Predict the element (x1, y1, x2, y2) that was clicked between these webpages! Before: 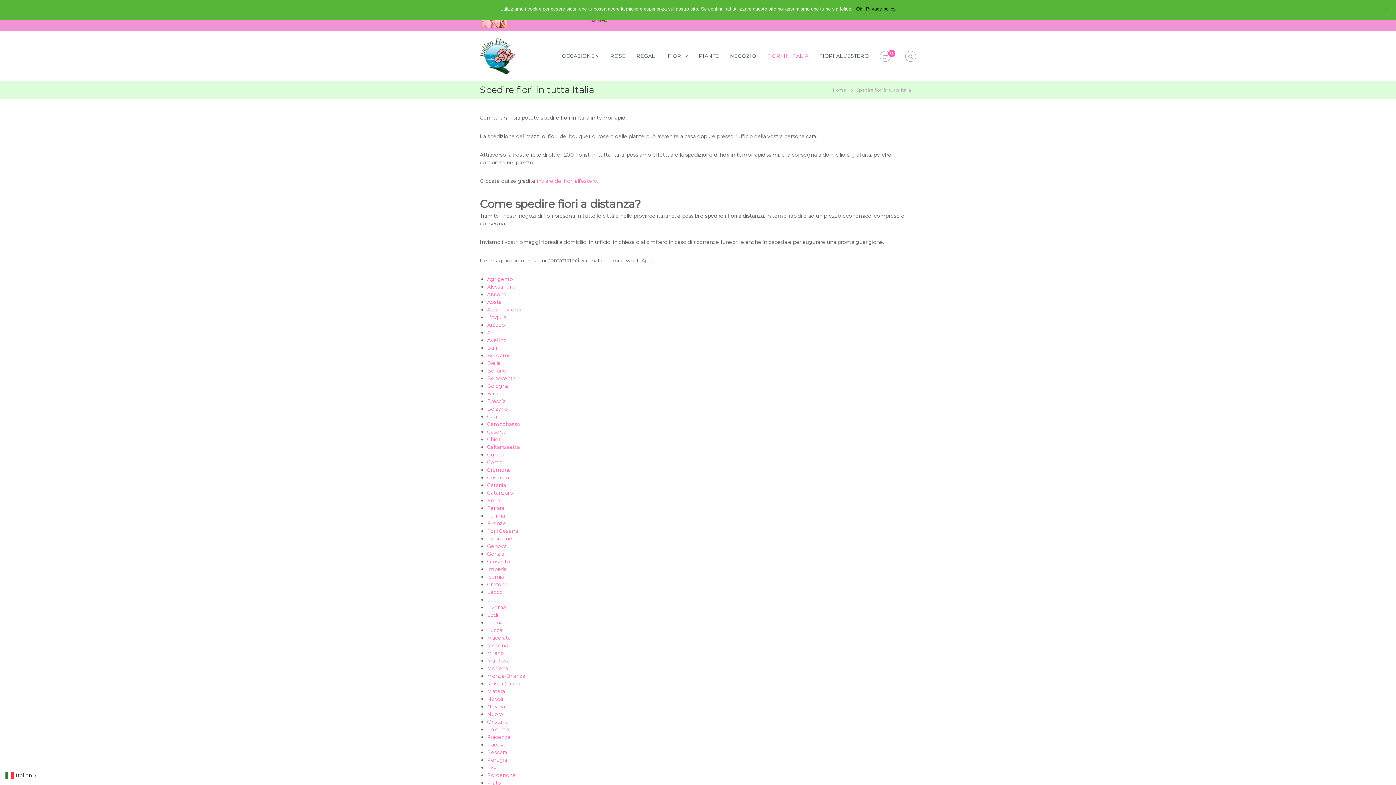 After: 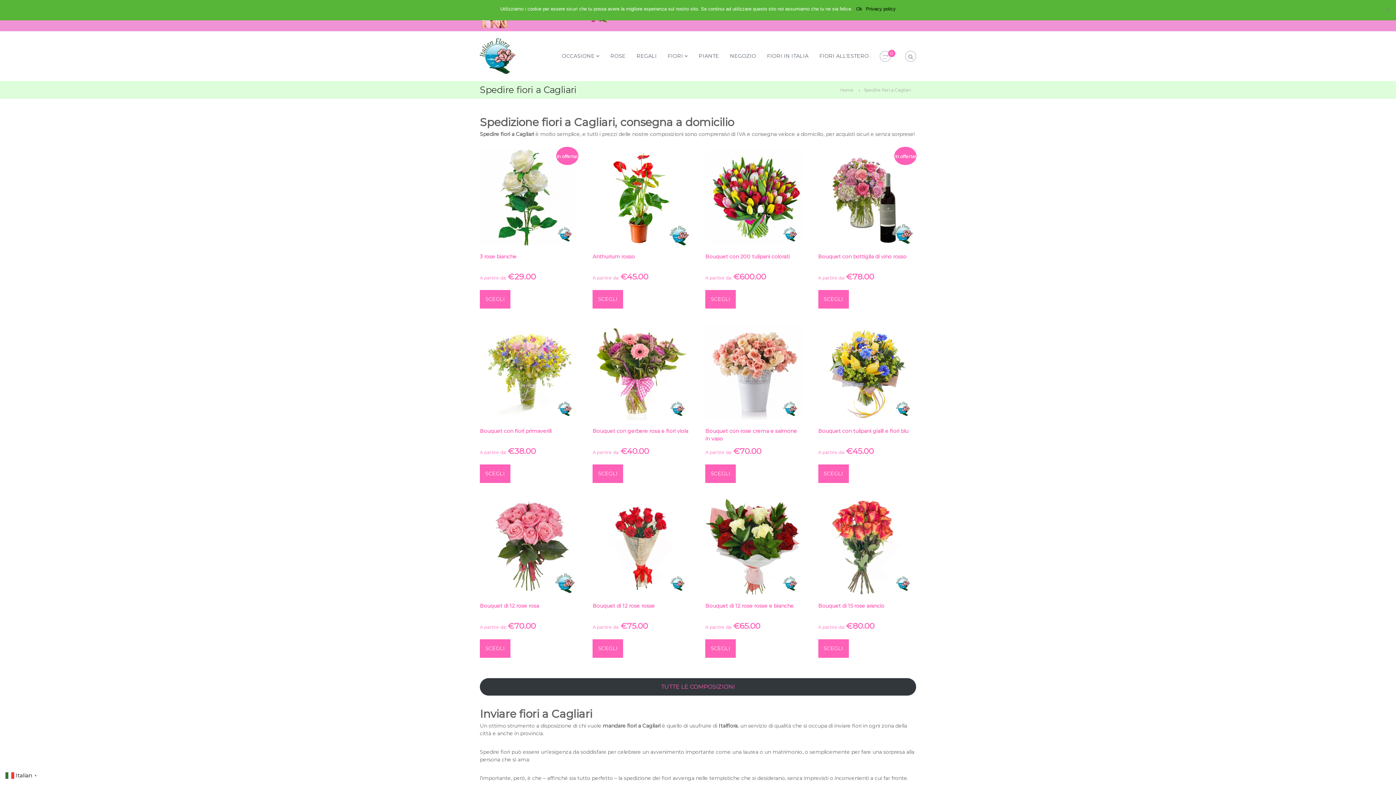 Action: bbox: (487, 413, 505, 420) label: Cagliari